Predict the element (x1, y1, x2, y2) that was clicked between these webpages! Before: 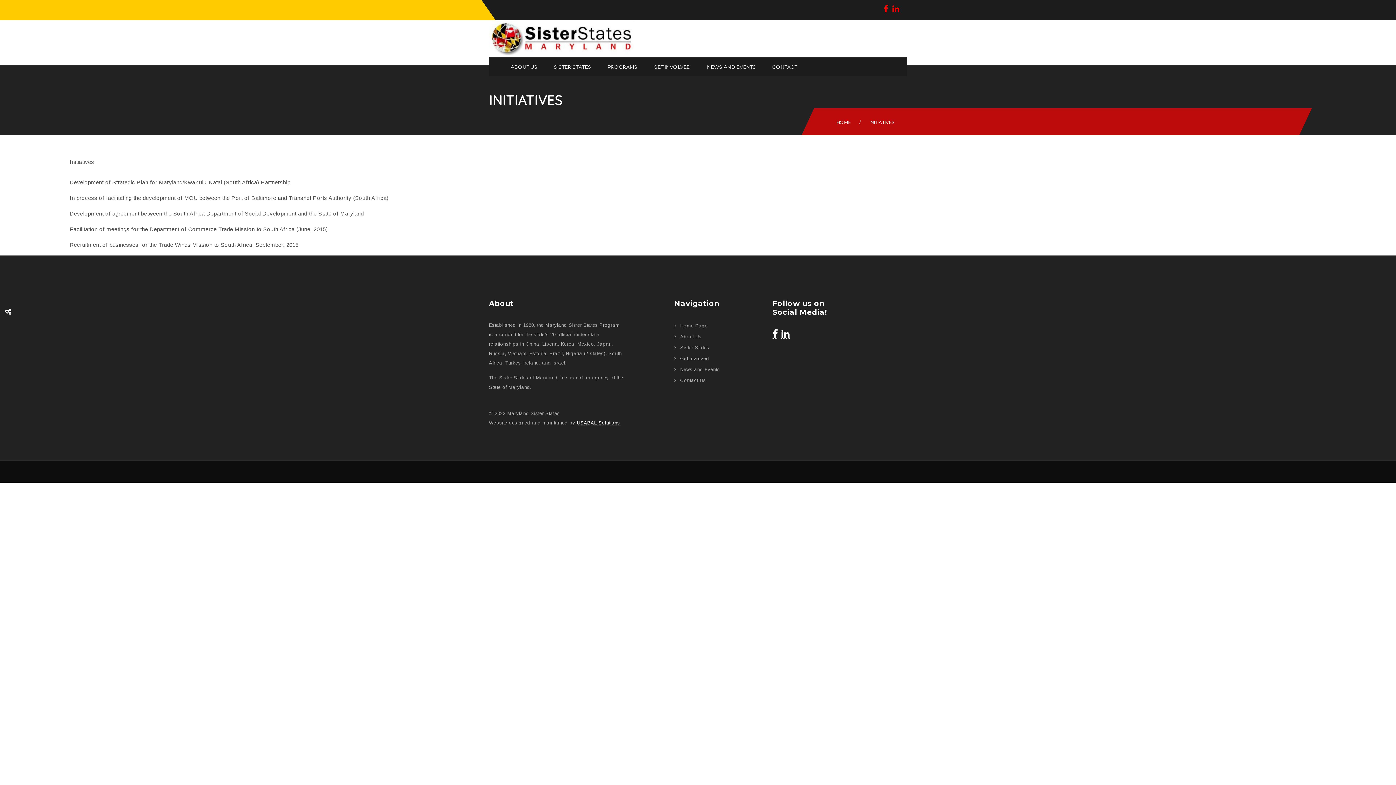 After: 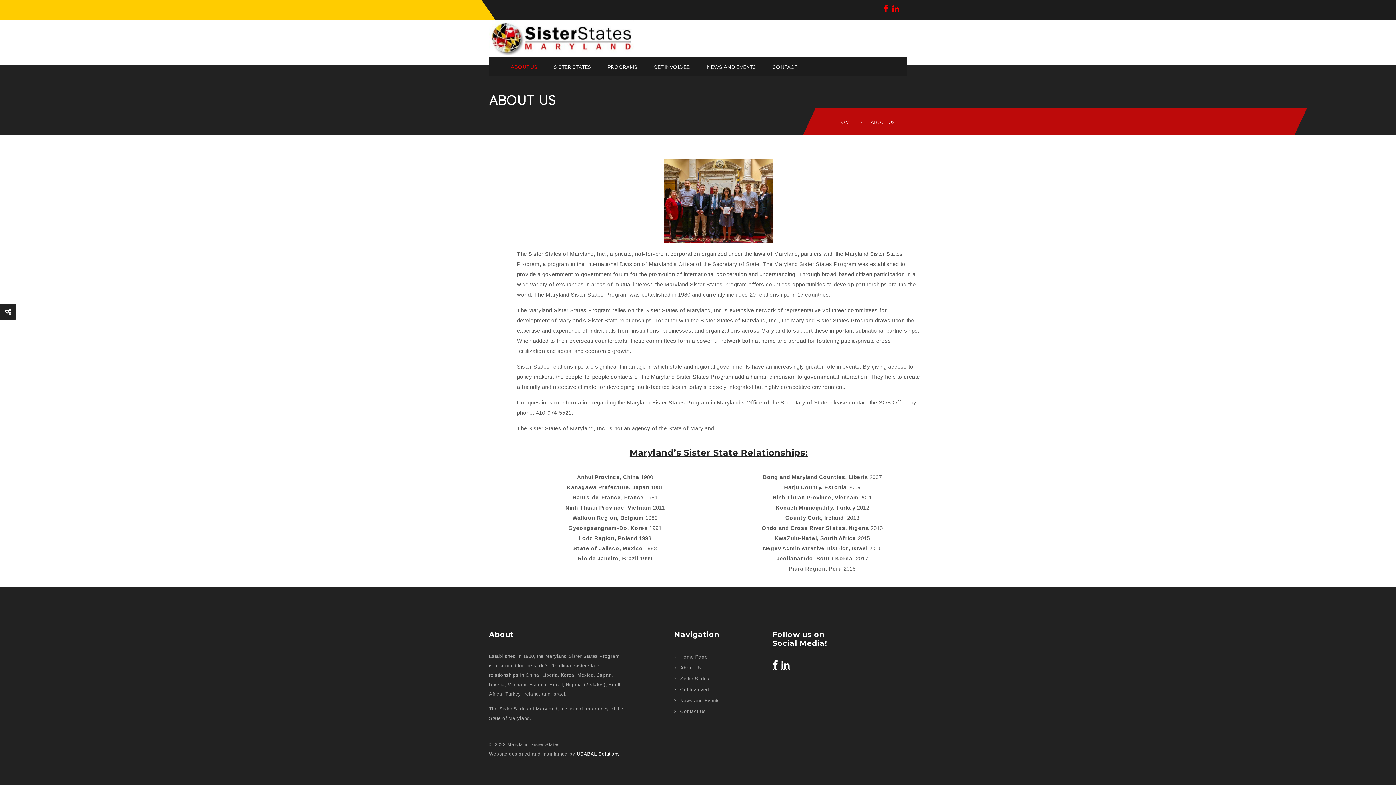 Action: bbox: (674, 331, 765, 342) label: About Us